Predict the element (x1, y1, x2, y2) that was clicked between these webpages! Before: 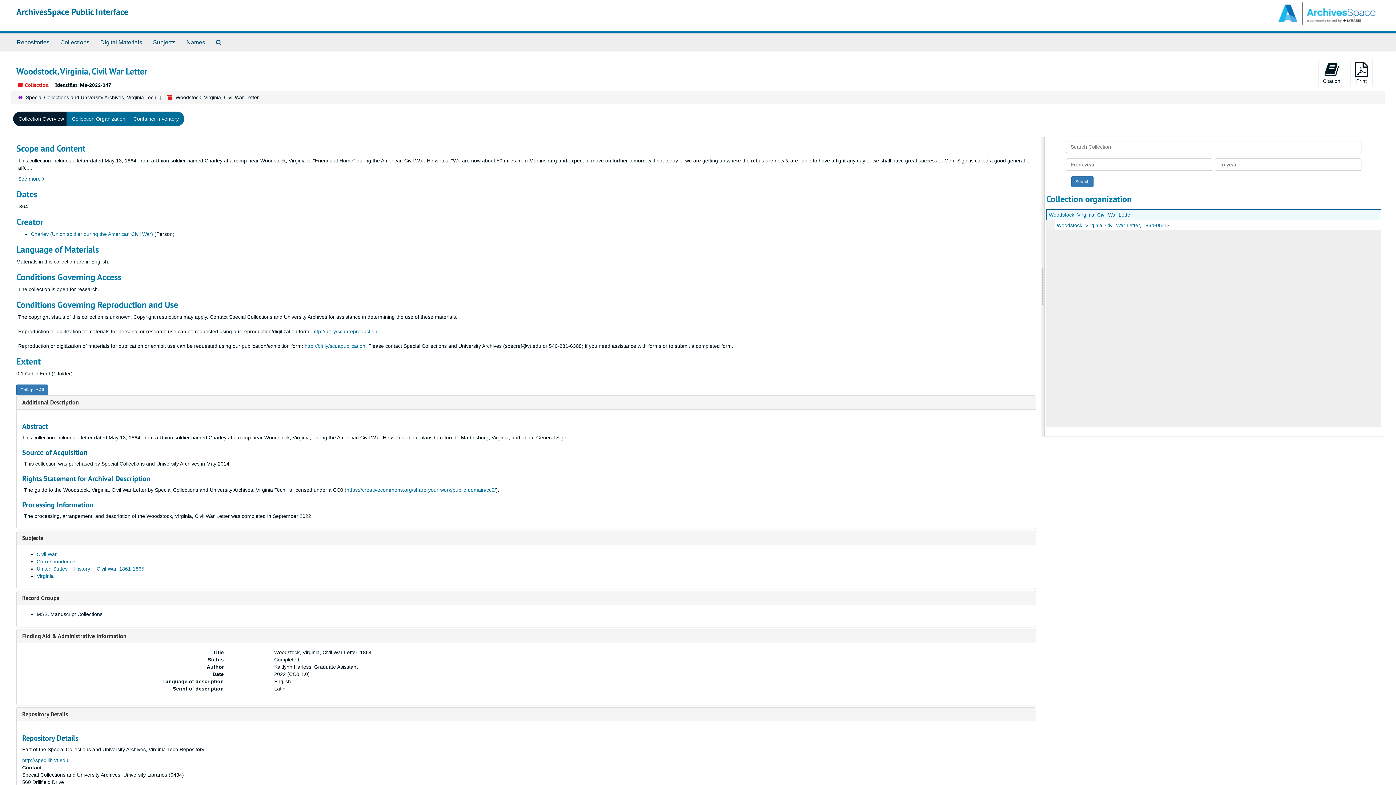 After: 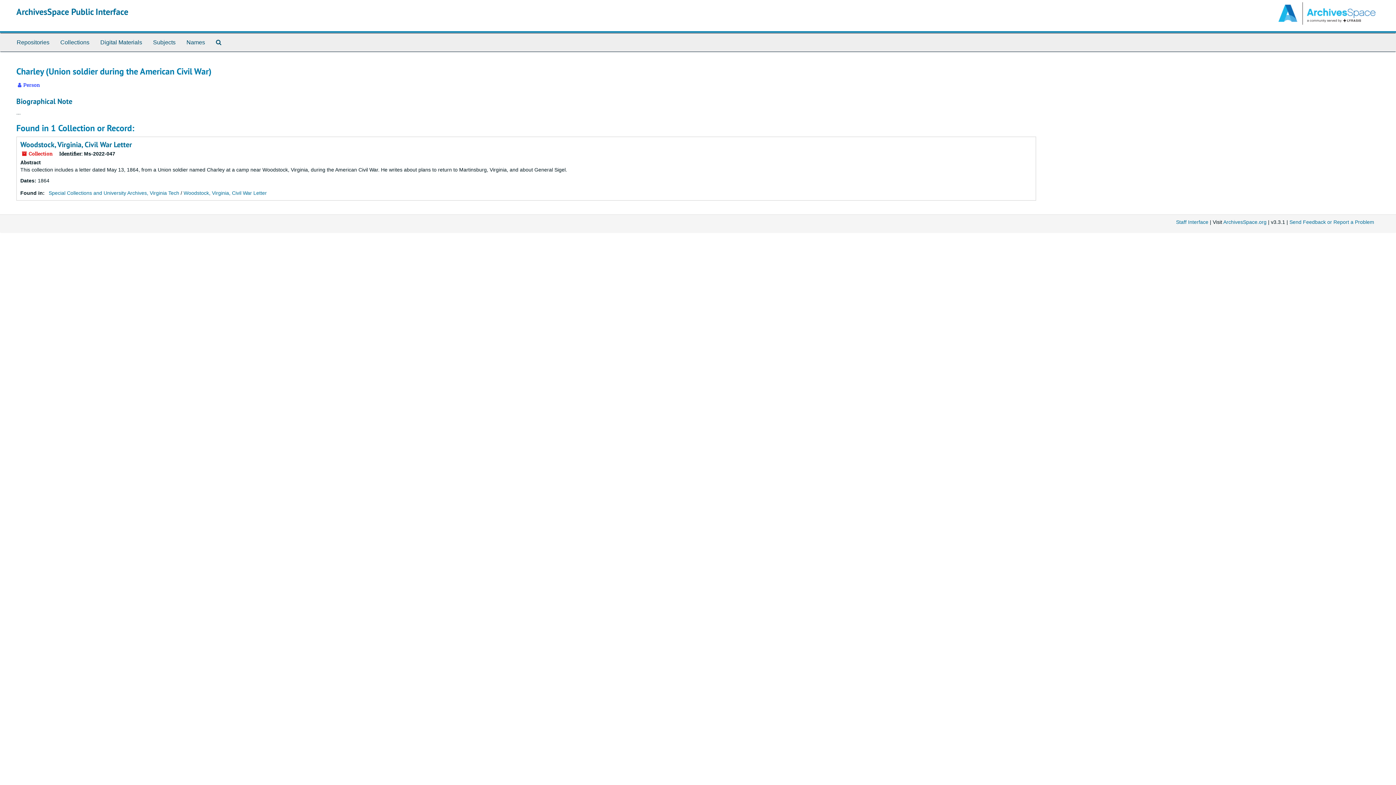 Action: bbox: (30, 231, 153, 237) label: Charley (Union soldier during the American Civil War)